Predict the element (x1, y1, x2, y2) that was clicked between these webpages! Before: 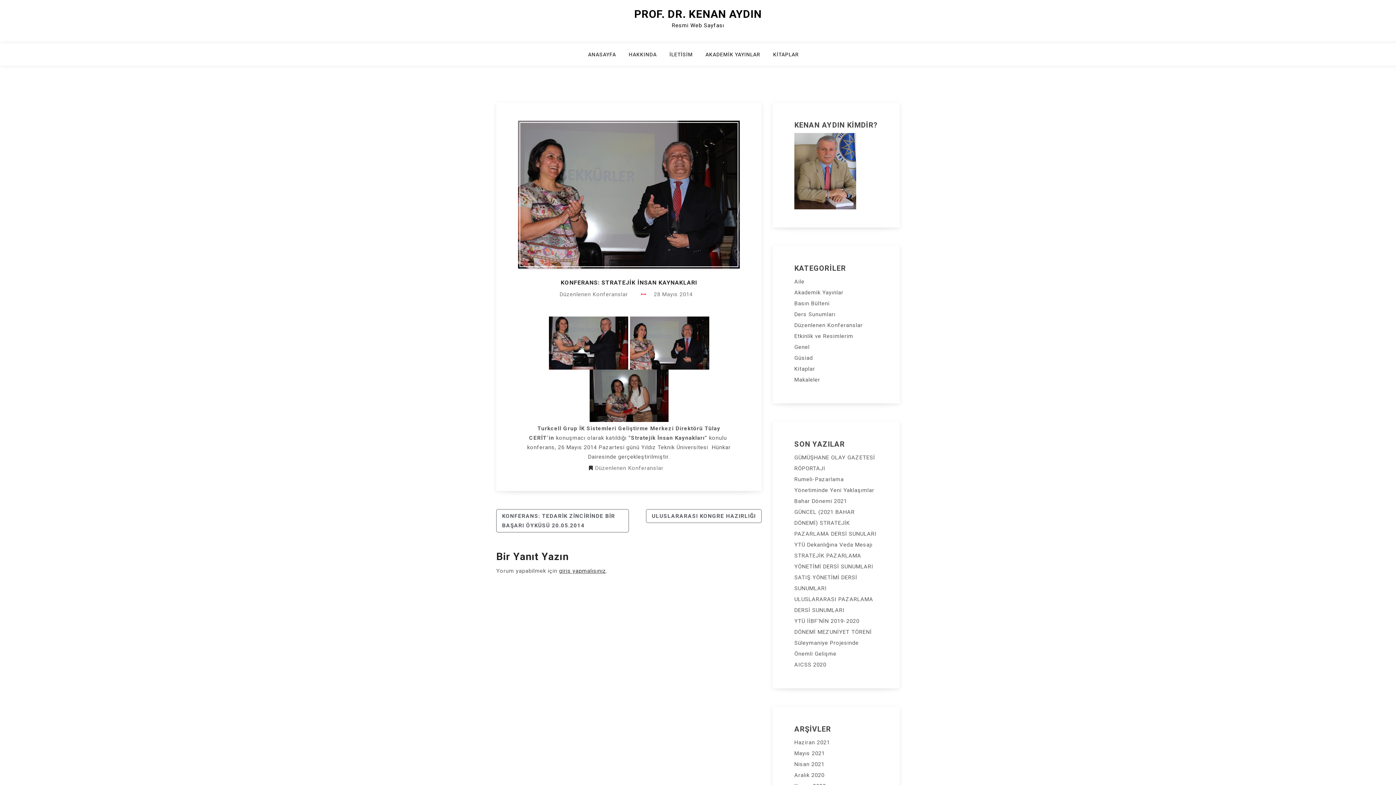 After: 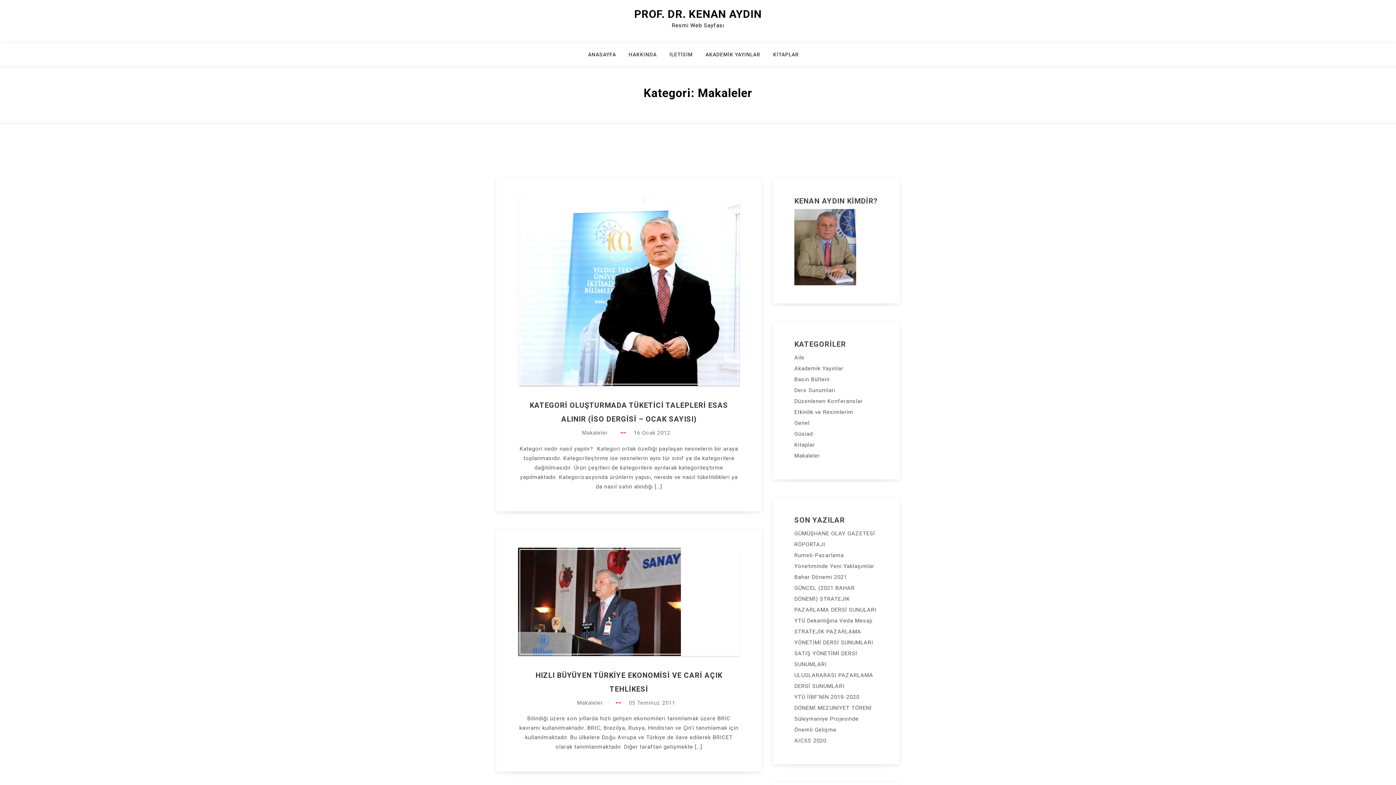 Action: label: Makaleler bbox: (794, 376, 820, 383)